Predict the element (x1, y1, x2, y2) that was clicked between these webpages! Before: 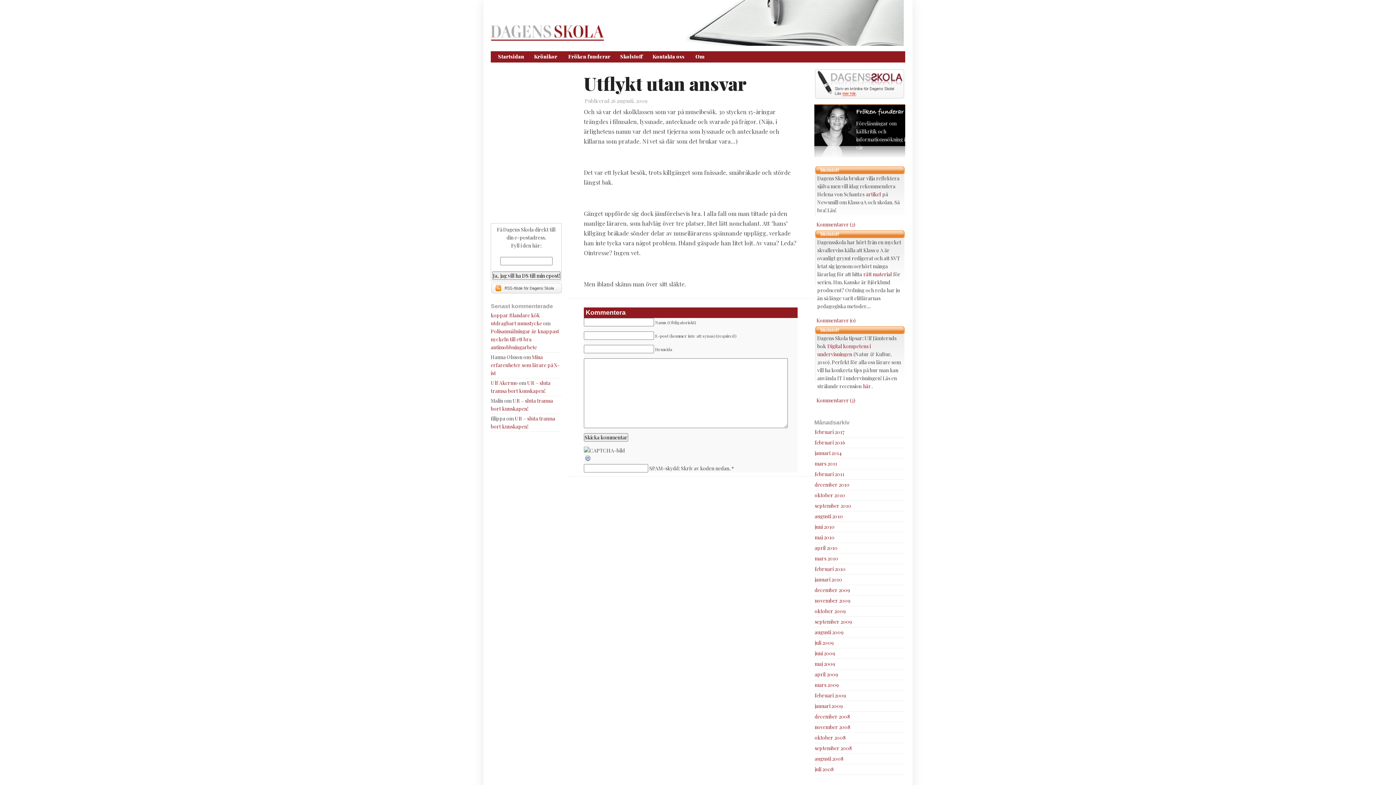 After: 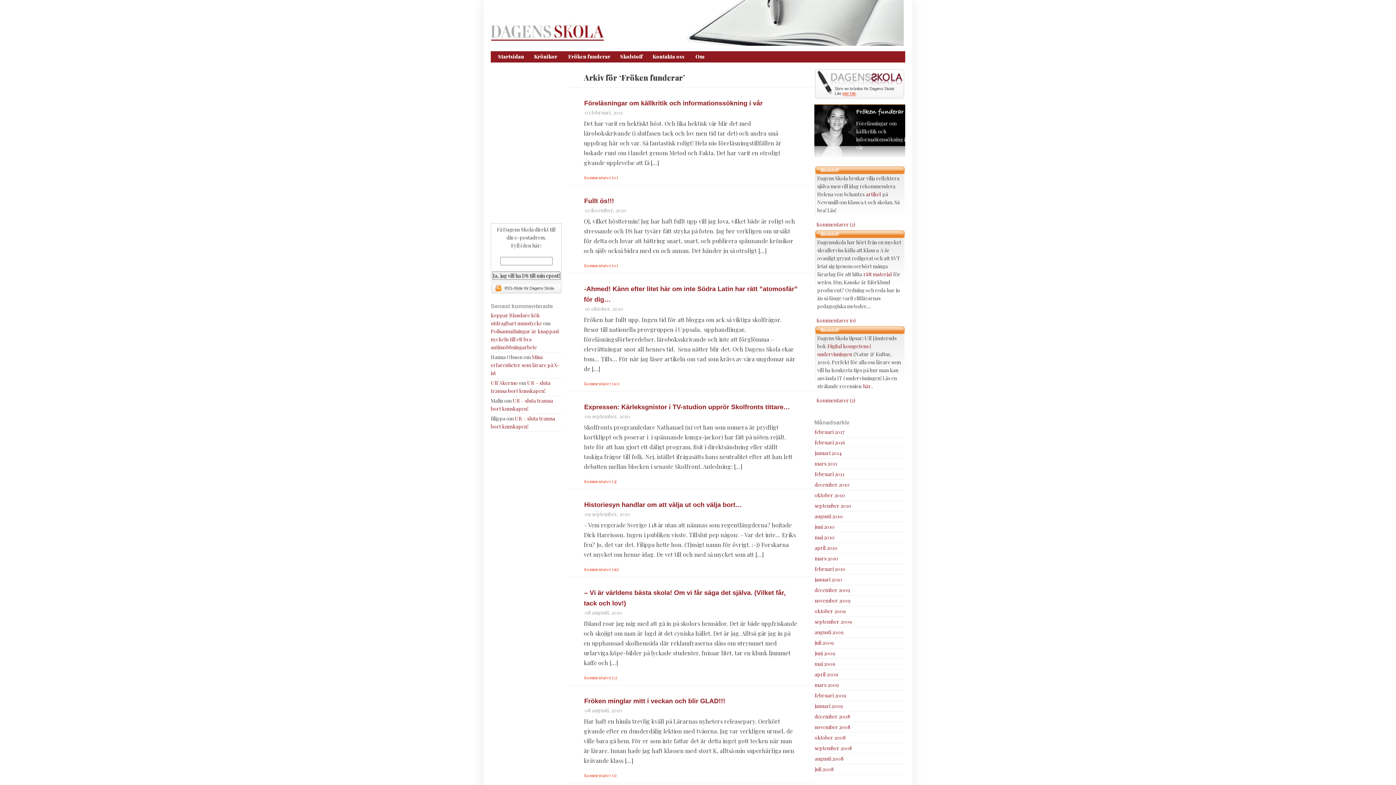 Action: label: Fröken funderar bbox: (561, 51, 610, 64)